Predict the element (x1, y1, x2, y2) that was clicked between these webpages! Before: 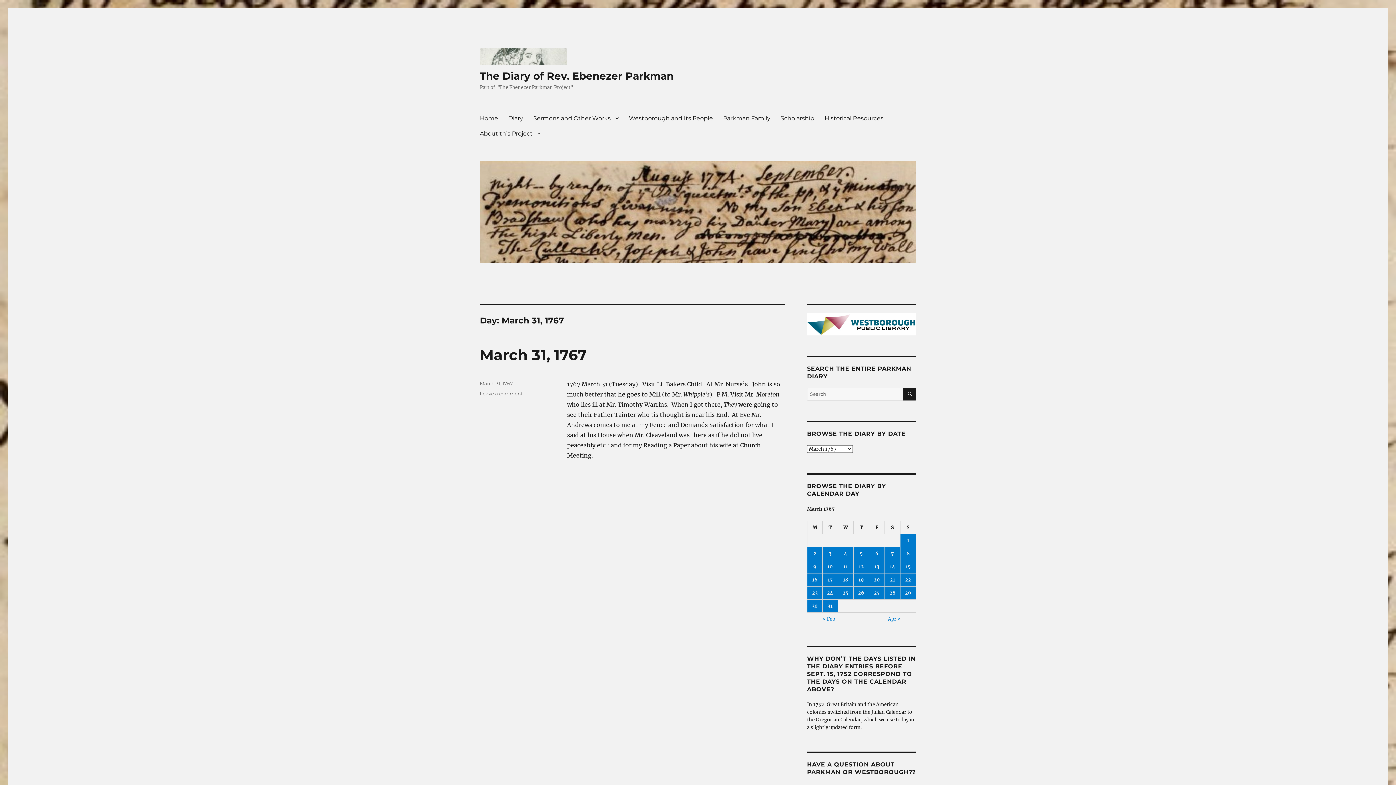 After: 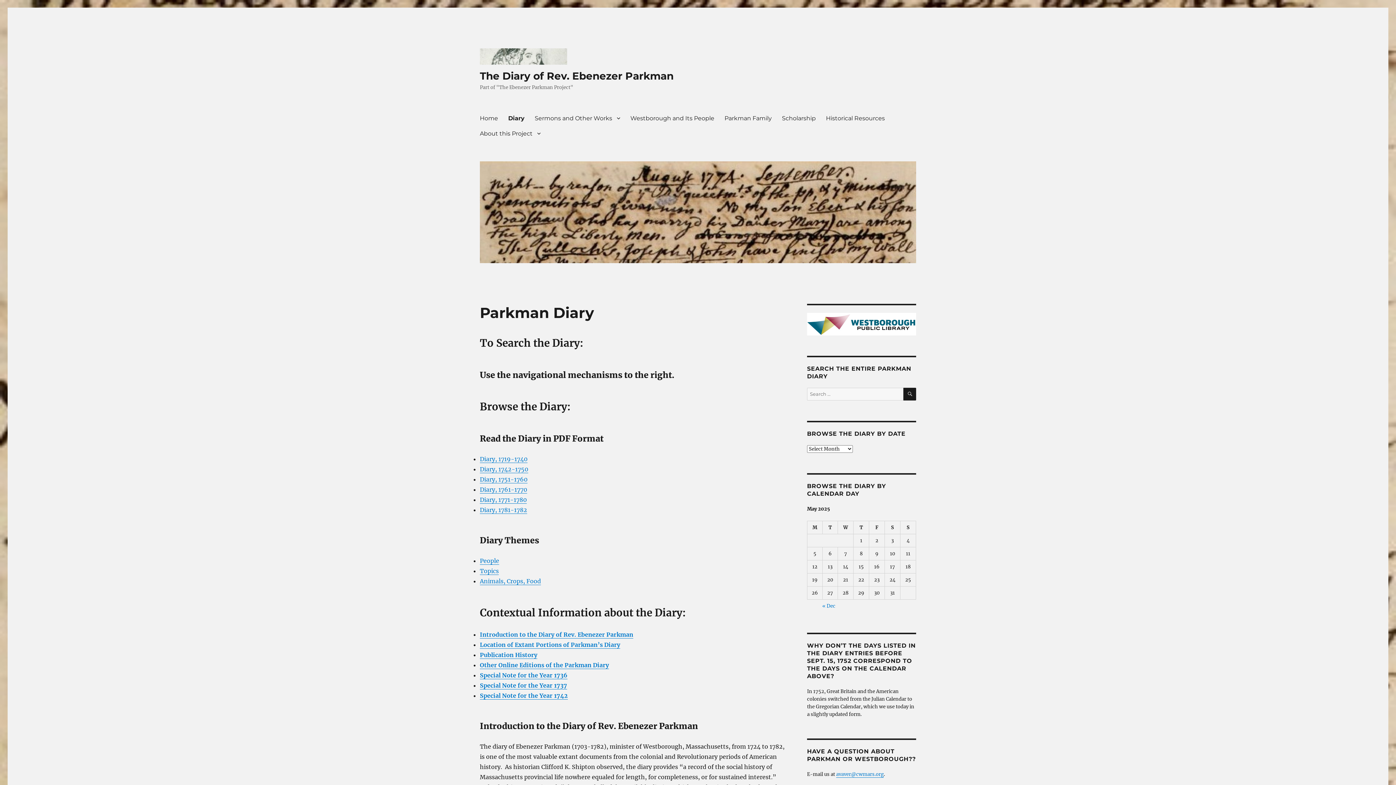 Action: label: Diary bbox: (503, 110, 528, 125)